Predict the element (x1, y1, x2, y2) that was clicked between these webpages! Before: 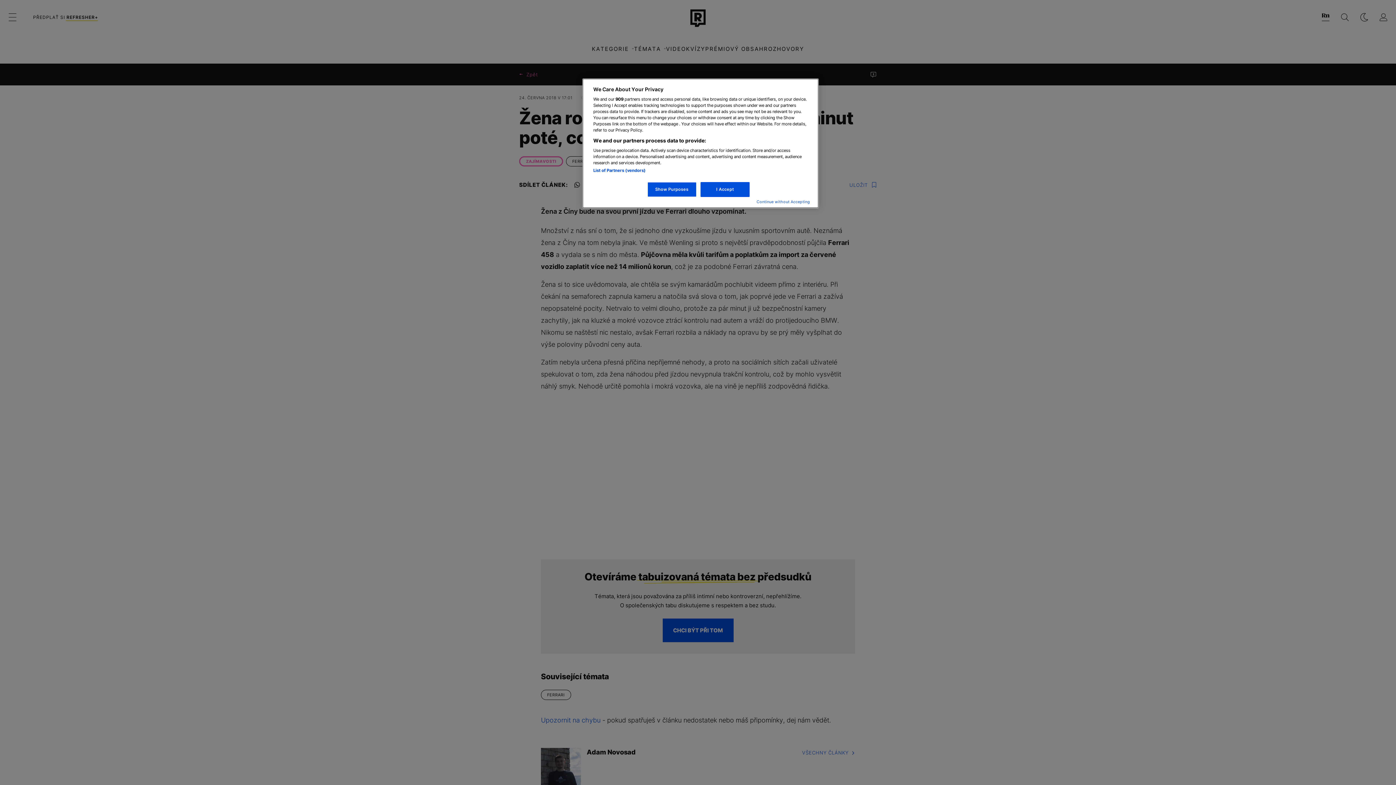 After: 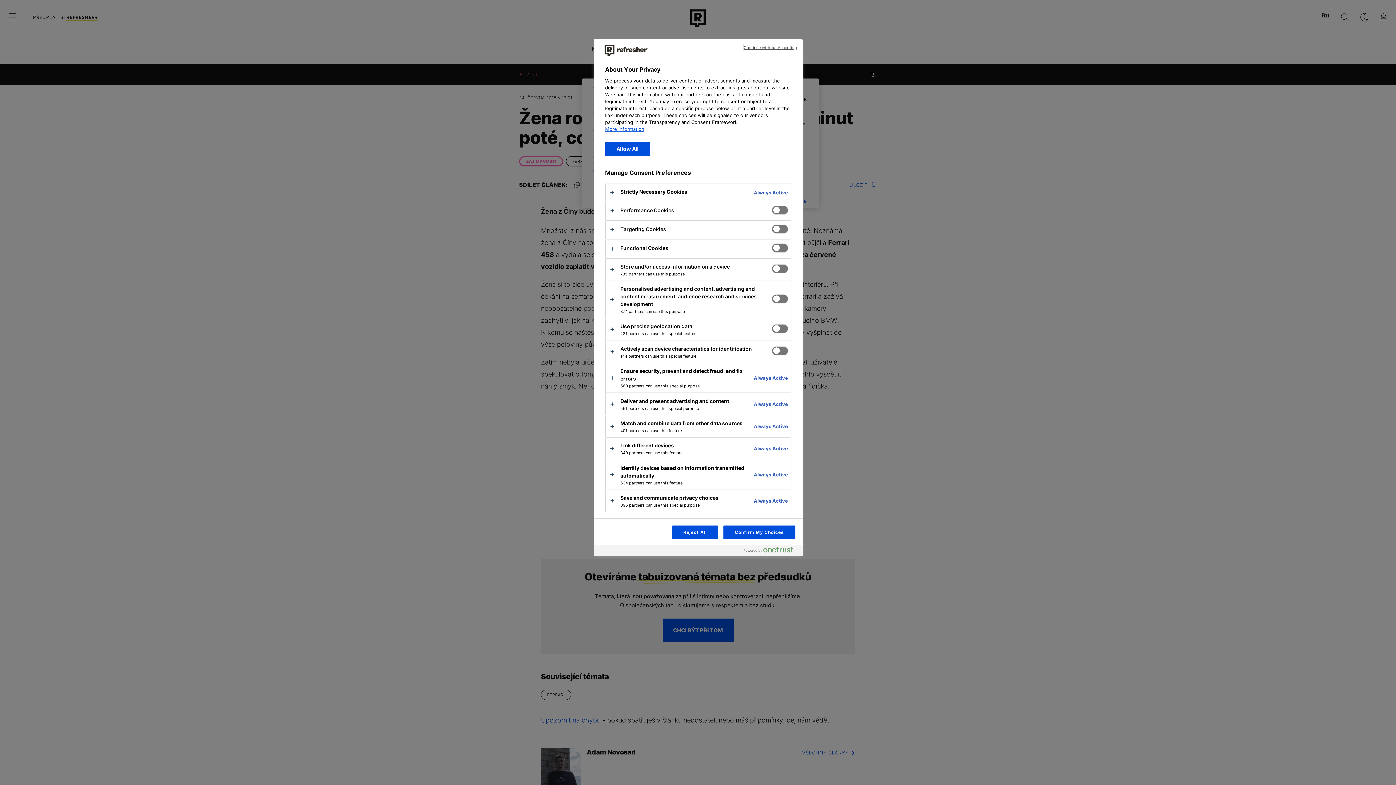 Action: label: Show Purposes bbox: (647, 182, 696, 197)